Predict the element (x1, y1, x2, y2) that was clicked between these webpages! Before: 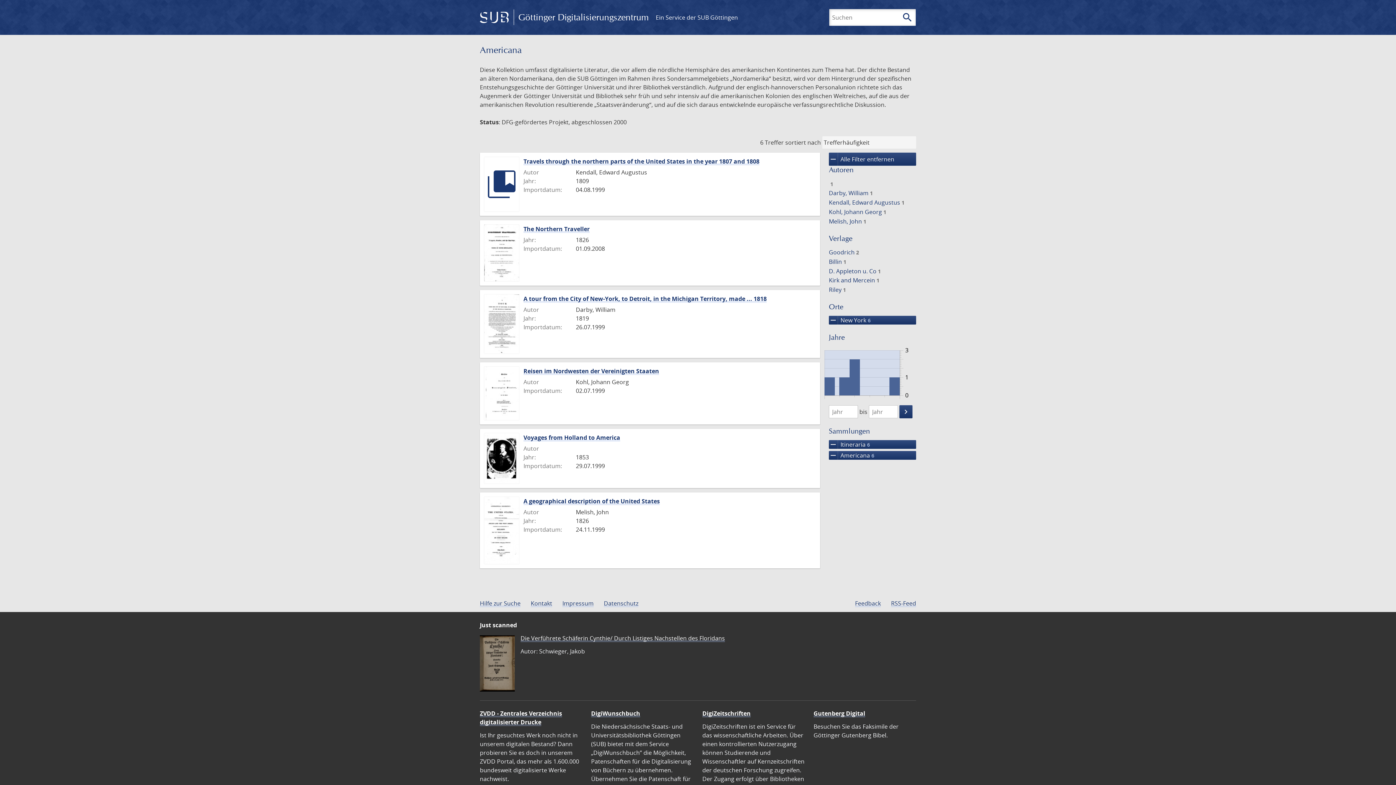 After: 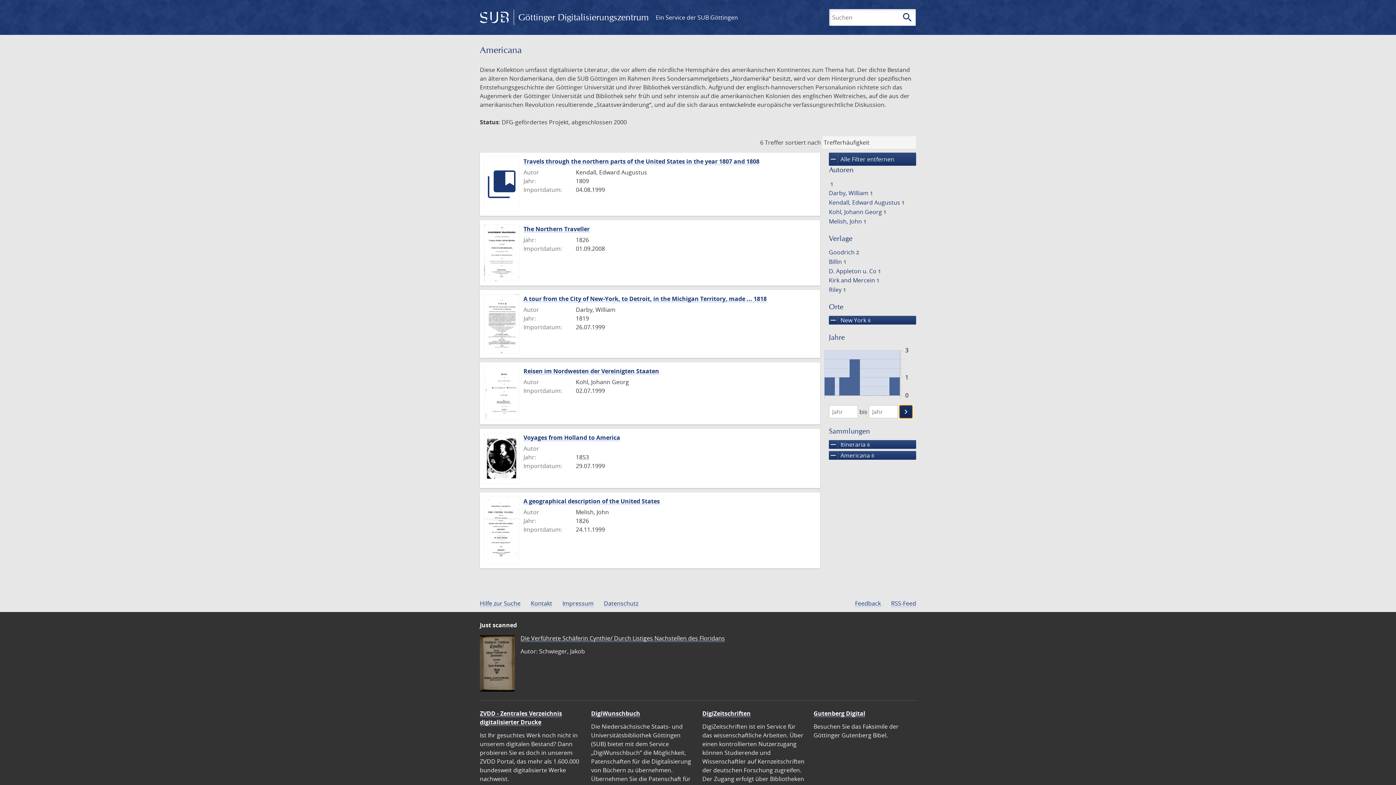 Action: label: keyboard_arrow_right
Suche einschränken bbox: (899, 405, 912, 418)